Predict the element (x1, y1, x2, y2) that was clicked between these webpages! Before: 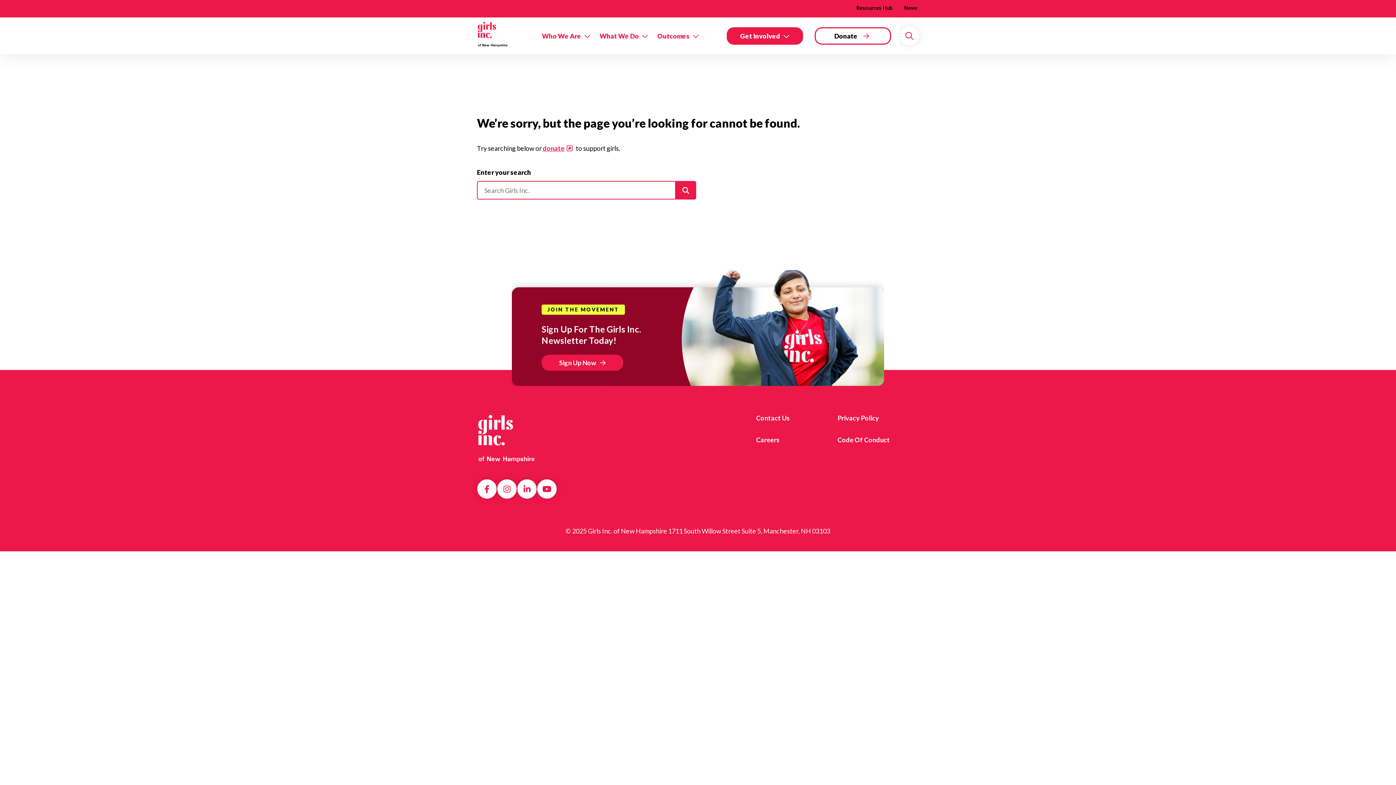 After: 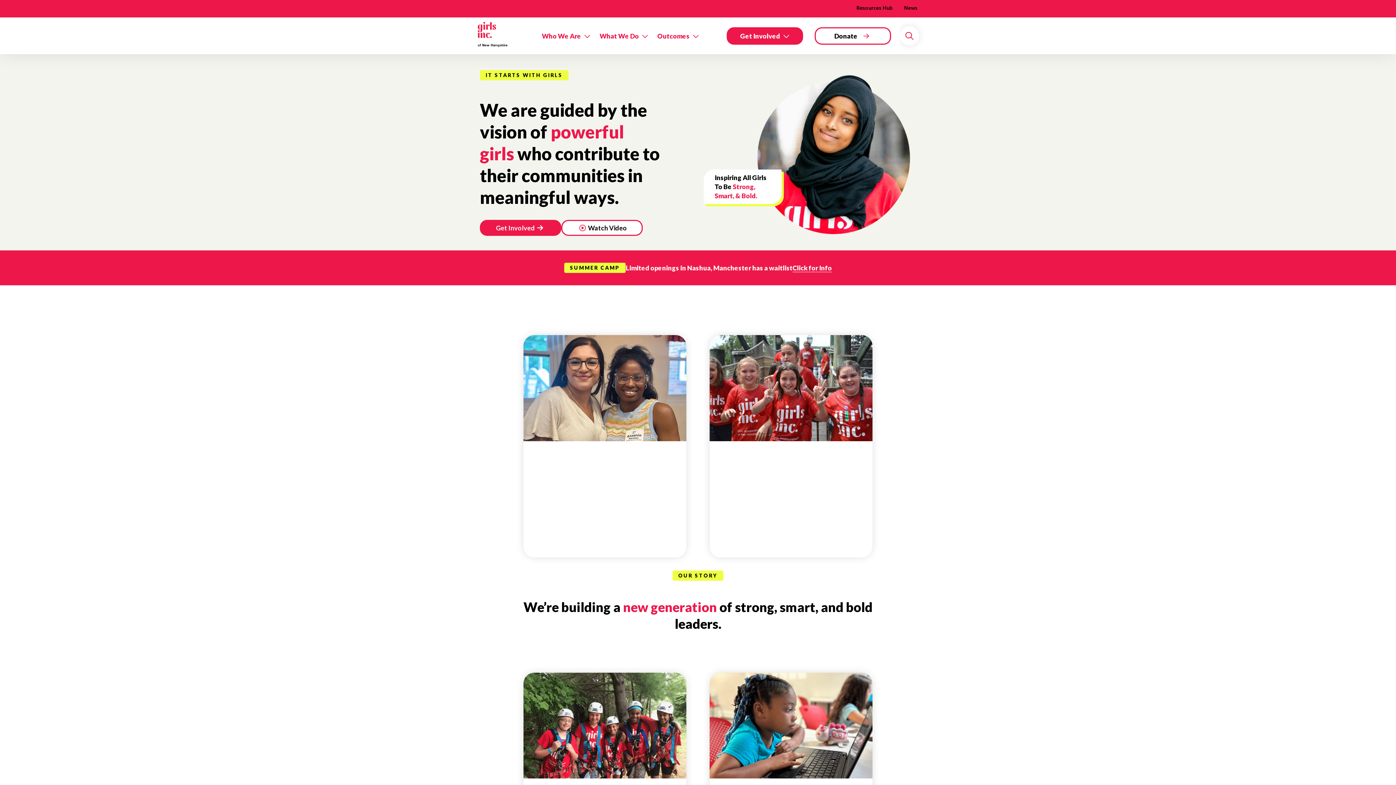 Action: bbox: (477, 412, 536, 462)